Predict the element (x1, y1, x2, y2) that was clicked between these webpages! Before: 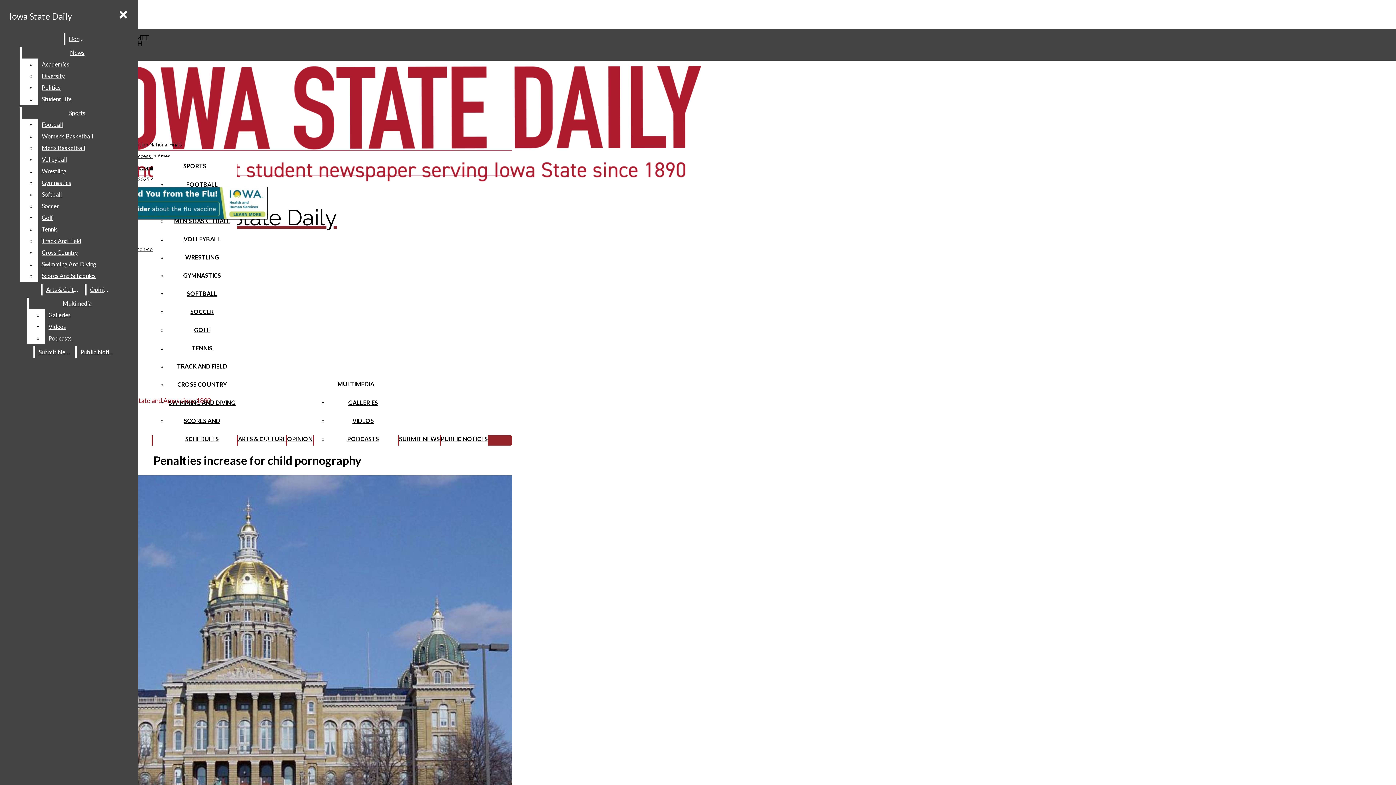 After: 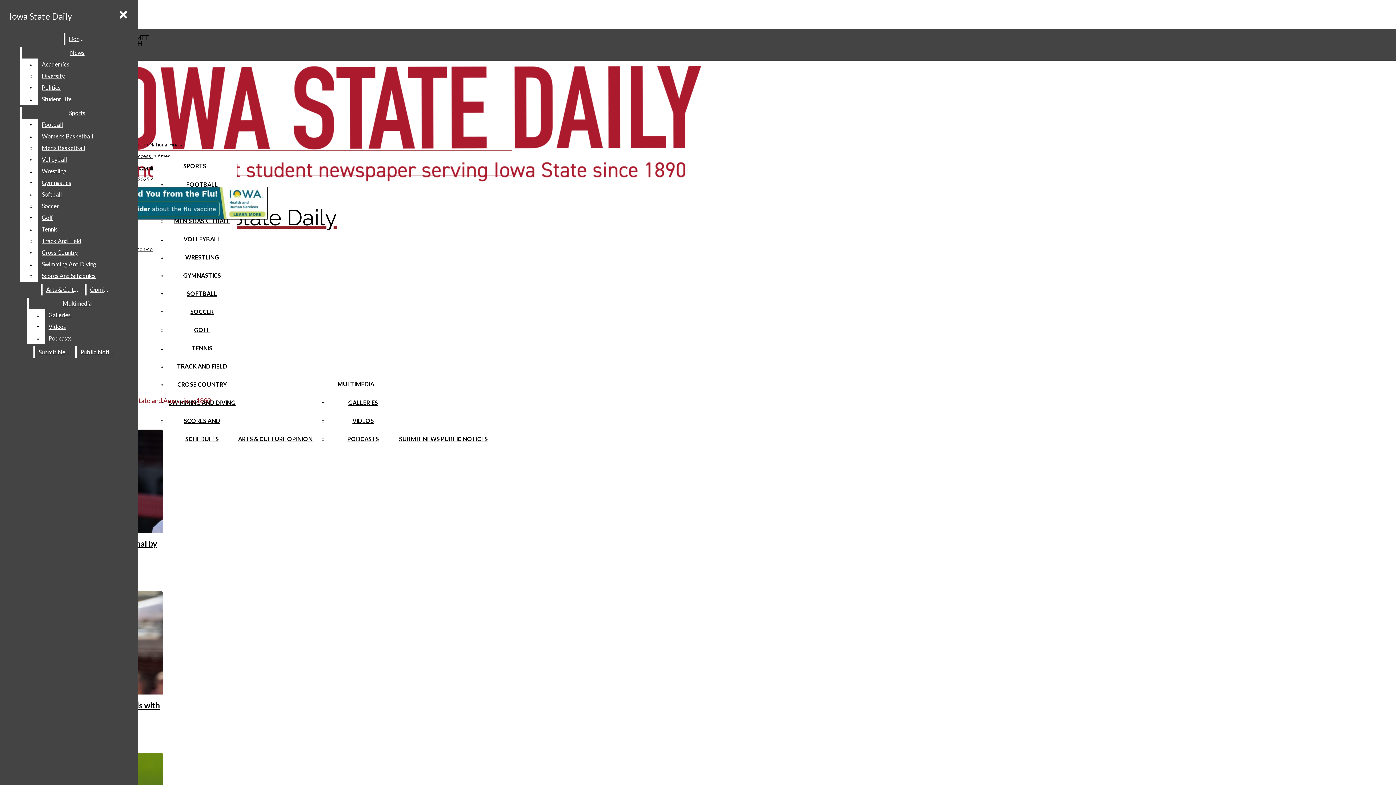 Action: label: SOFTBALL bbox: (187, 290, 217, 297)